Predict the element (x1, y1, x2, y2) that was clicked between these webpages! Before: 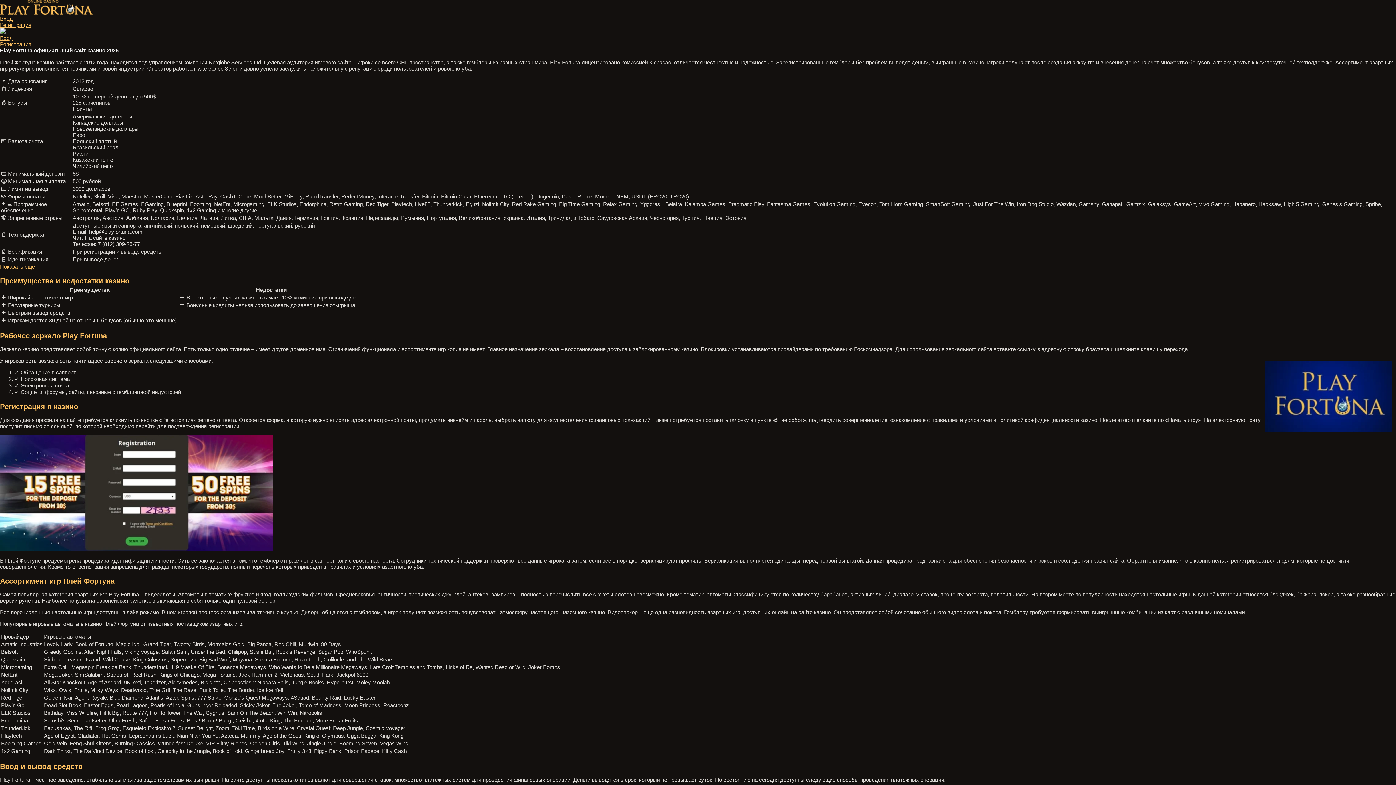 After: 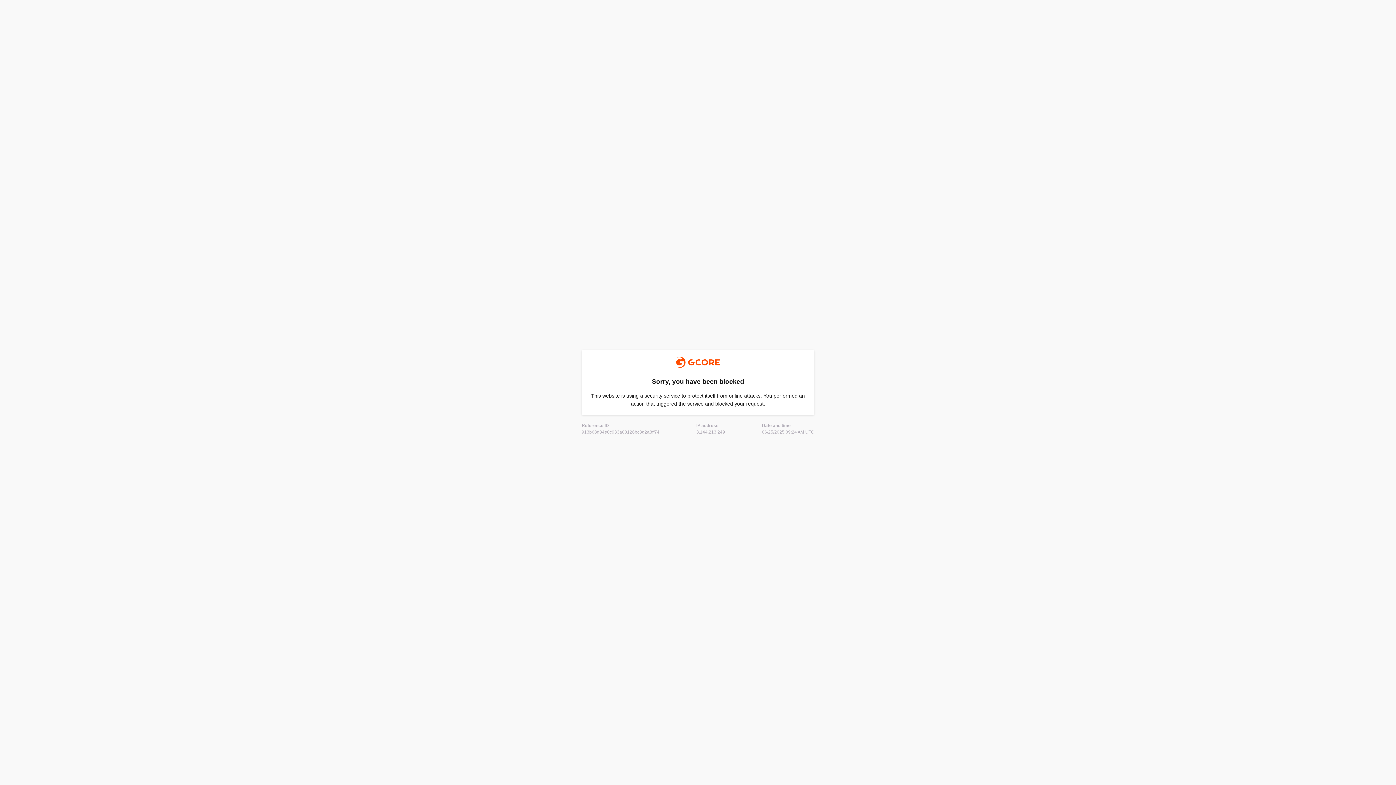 Action: label: Регистрация bbox: (0, 21, 1396, 28)